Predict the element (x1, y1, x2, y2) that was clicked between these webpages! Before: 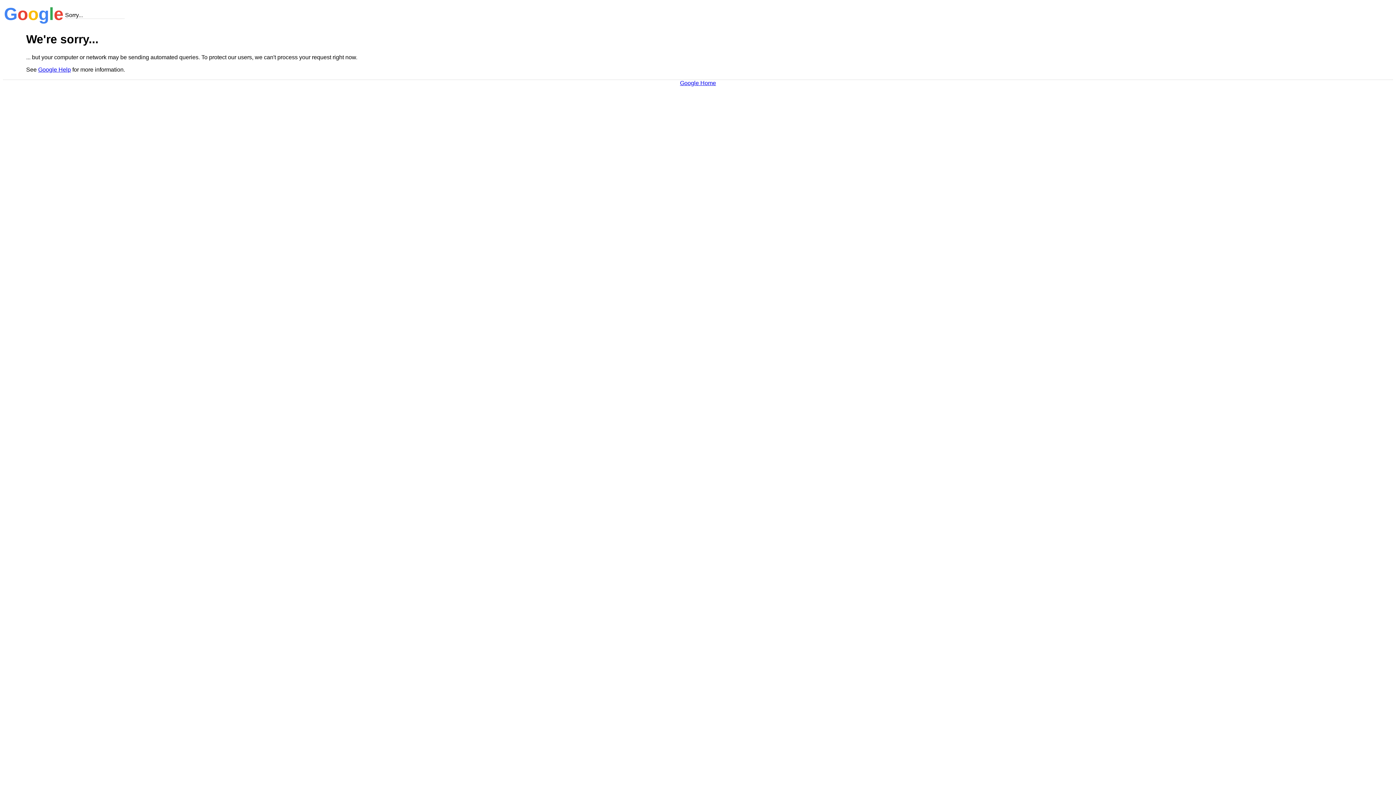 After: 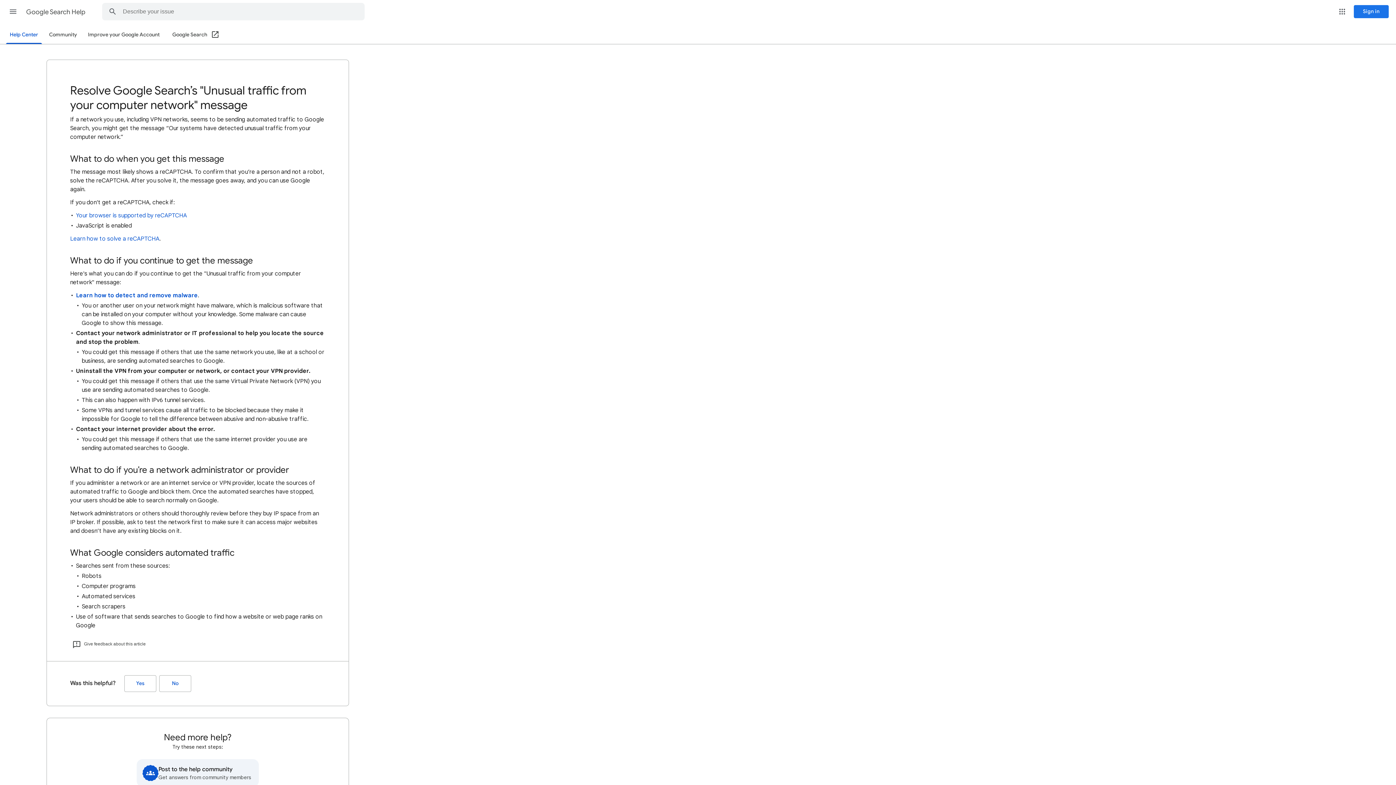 Action: bbox: (38, 66, 70, 72) label: Google Help